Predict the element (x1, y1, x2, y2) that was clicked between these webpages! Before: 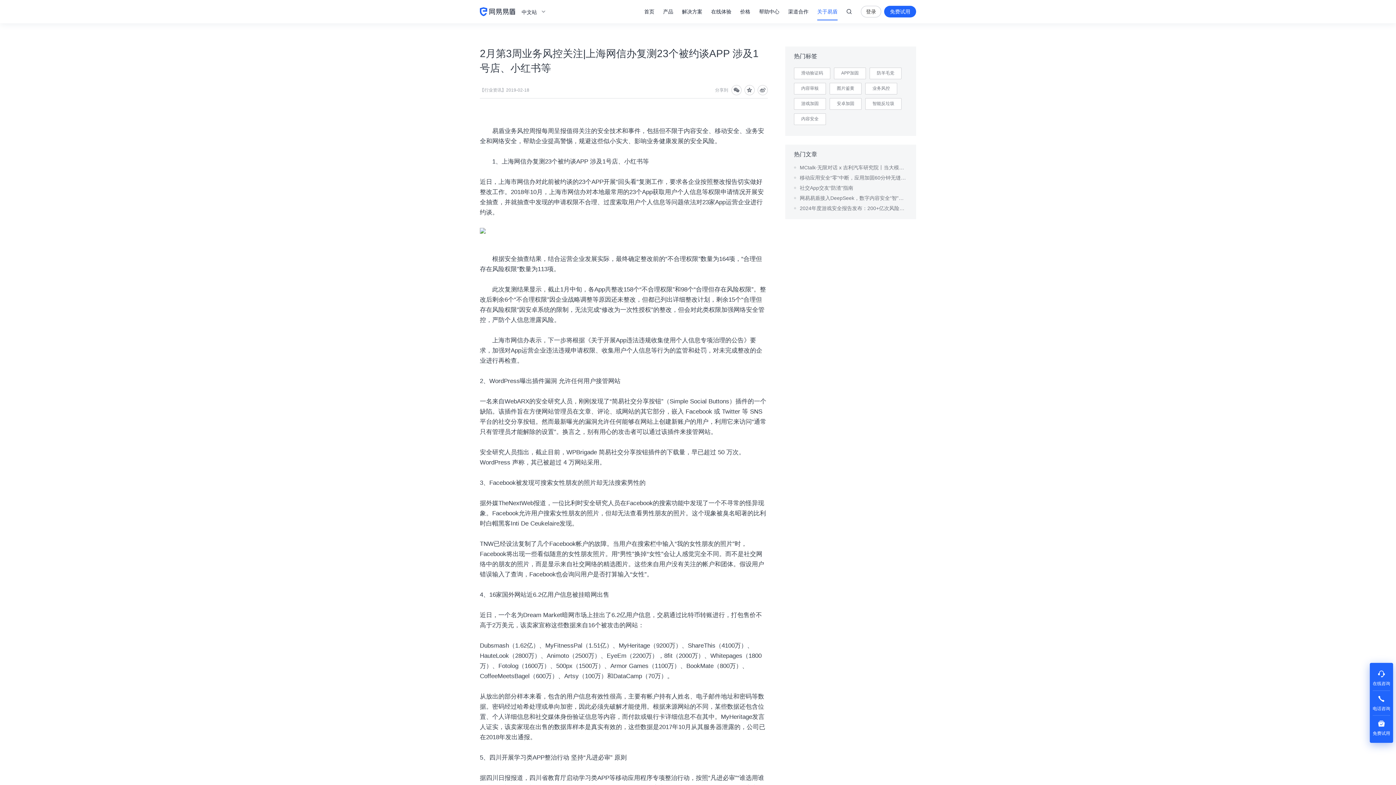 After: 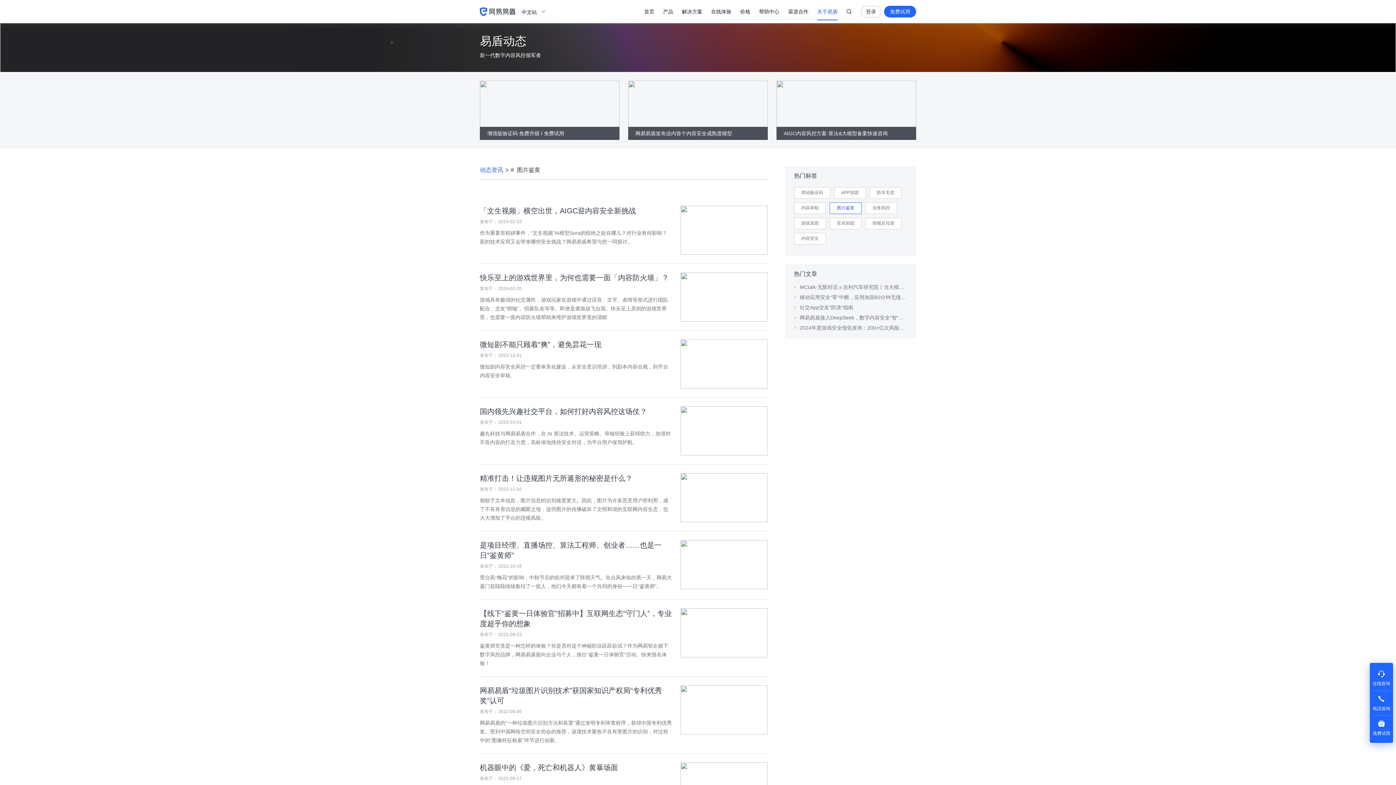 Action: bbox: (829, 82, 861, 94) label: 图片鉴黄